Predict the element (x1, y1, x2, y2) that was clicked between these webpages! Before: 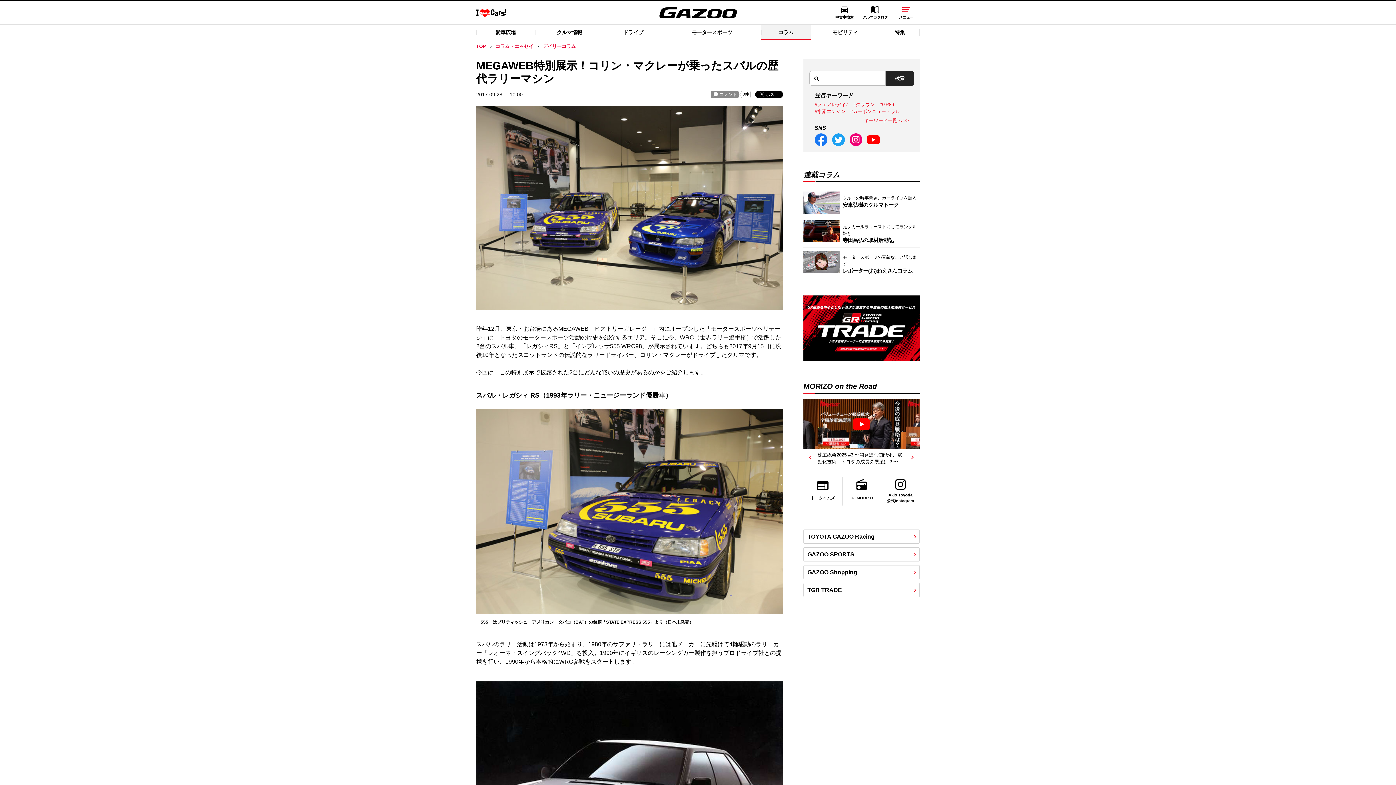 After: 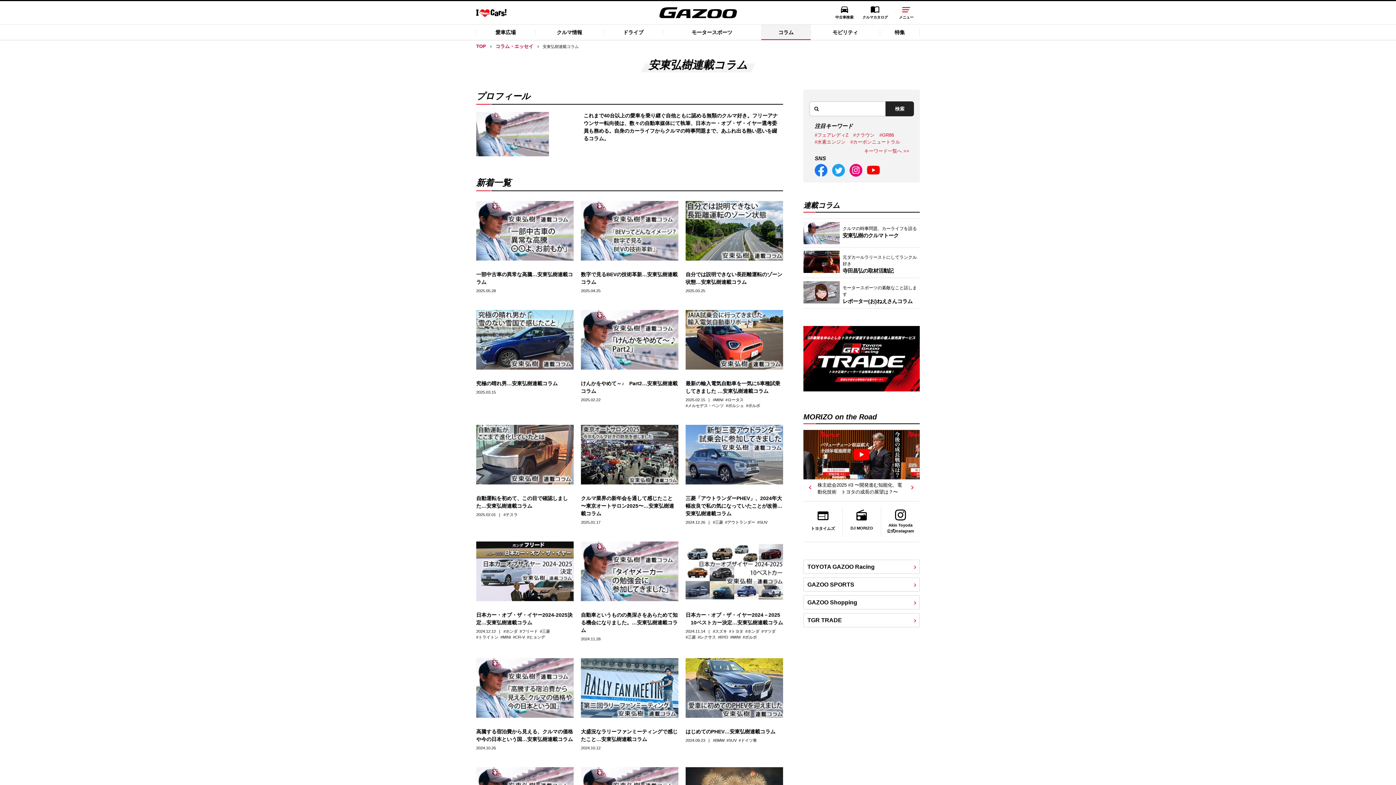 Action: bbox: (803, 188, 920, 213) label: クルマの時事問題、カーライフを語る
安東弘樹のクルマトーク